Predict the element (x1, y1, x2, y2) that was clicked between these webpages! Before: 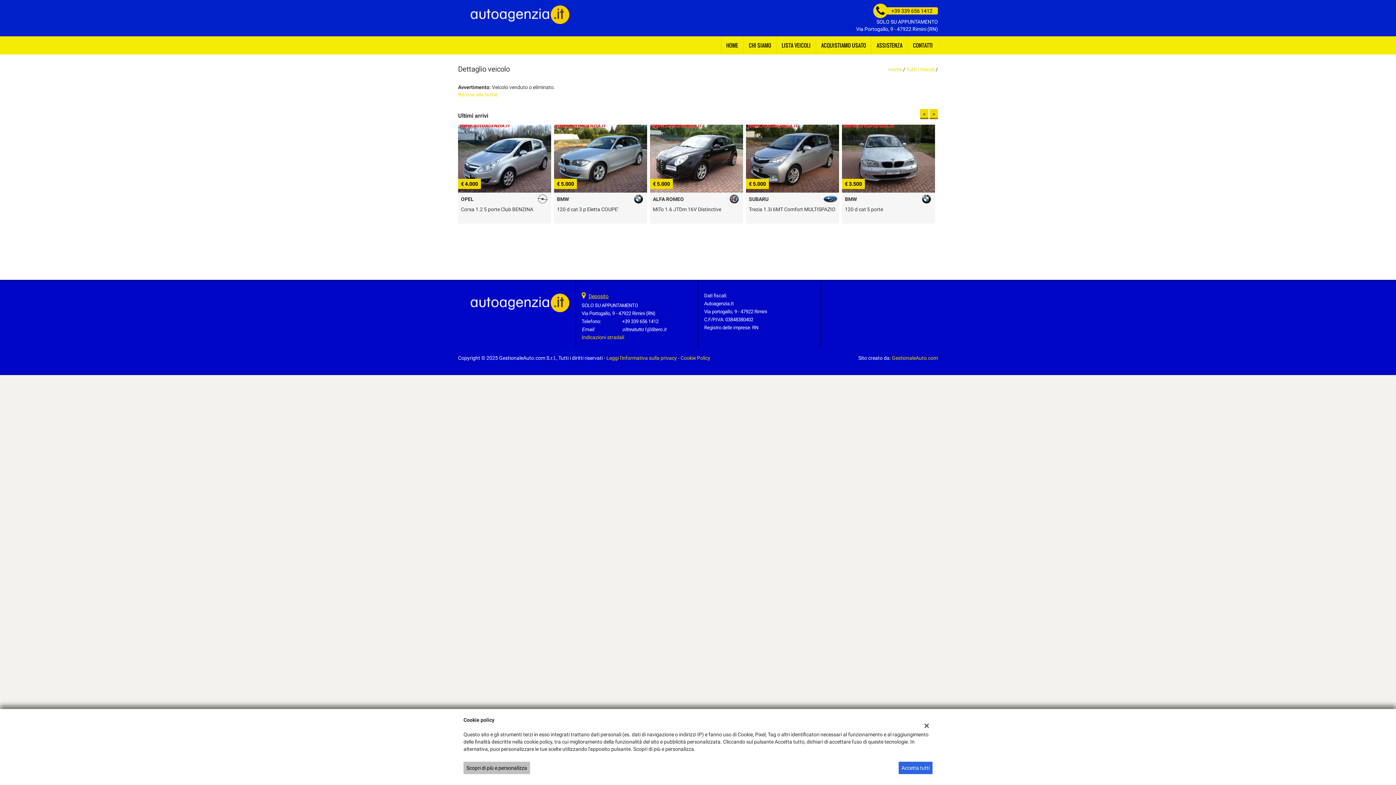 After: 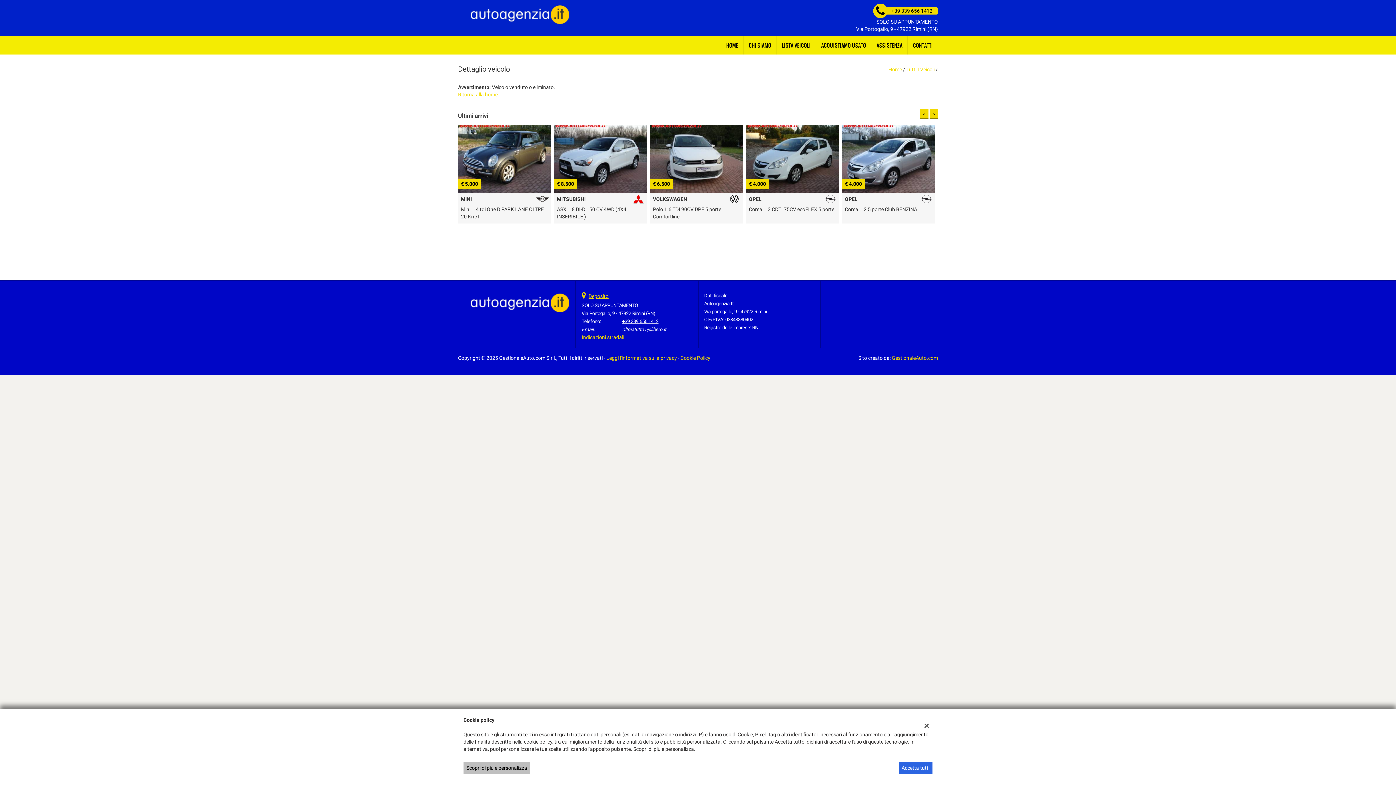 Action: label: +39 339 656 1412 bbox: (622, 318, 658, 324)